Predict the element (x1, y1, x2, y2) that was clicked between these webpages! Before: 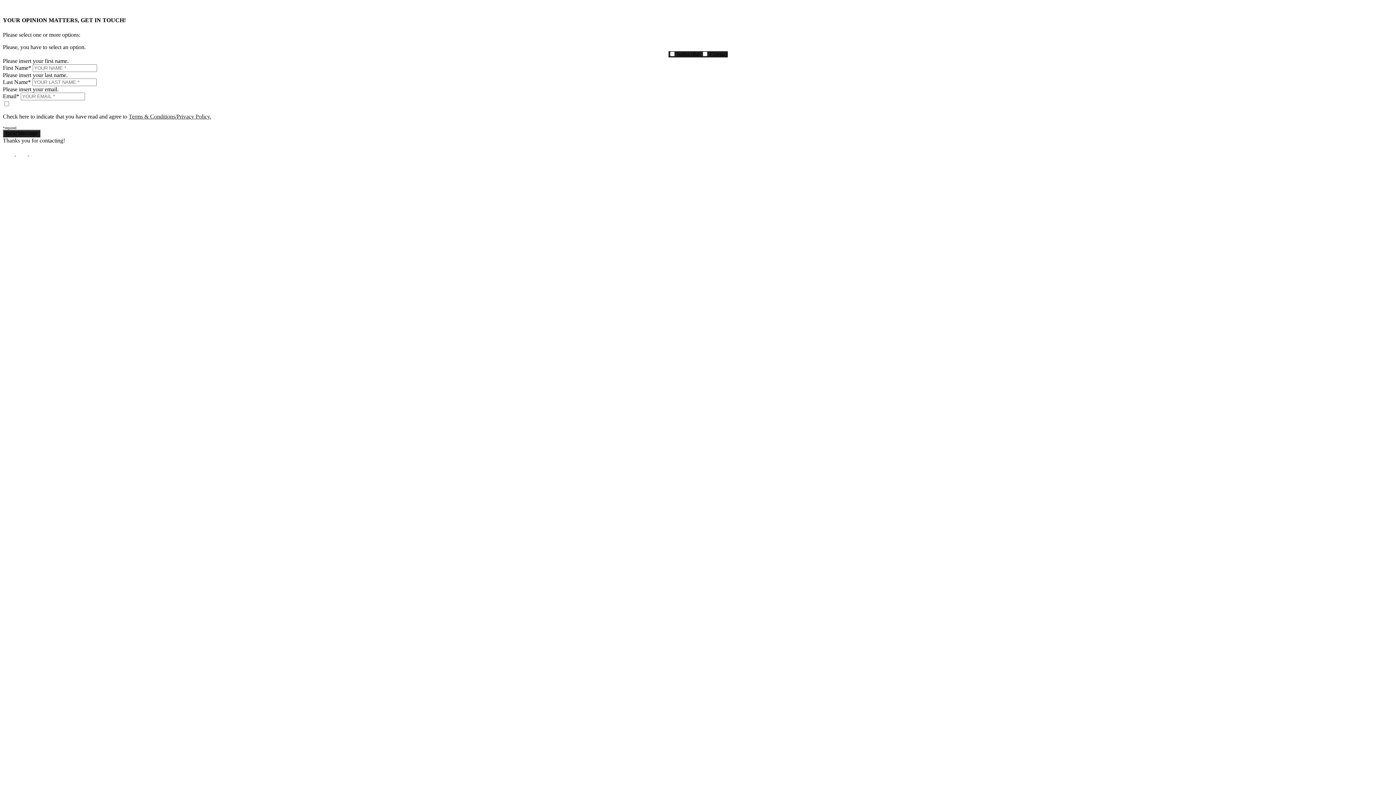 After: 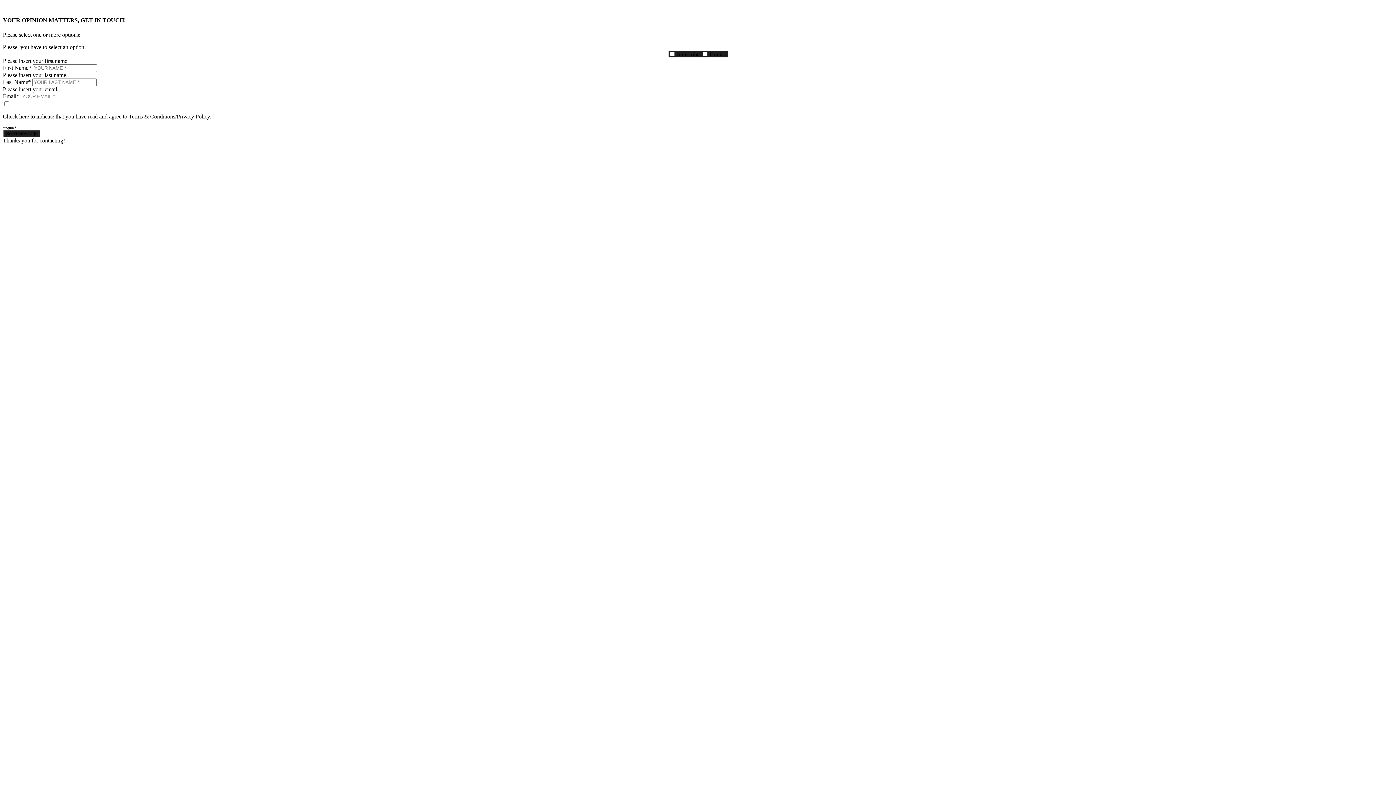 Action: label:   bbox: (2, 150, 16, 156)